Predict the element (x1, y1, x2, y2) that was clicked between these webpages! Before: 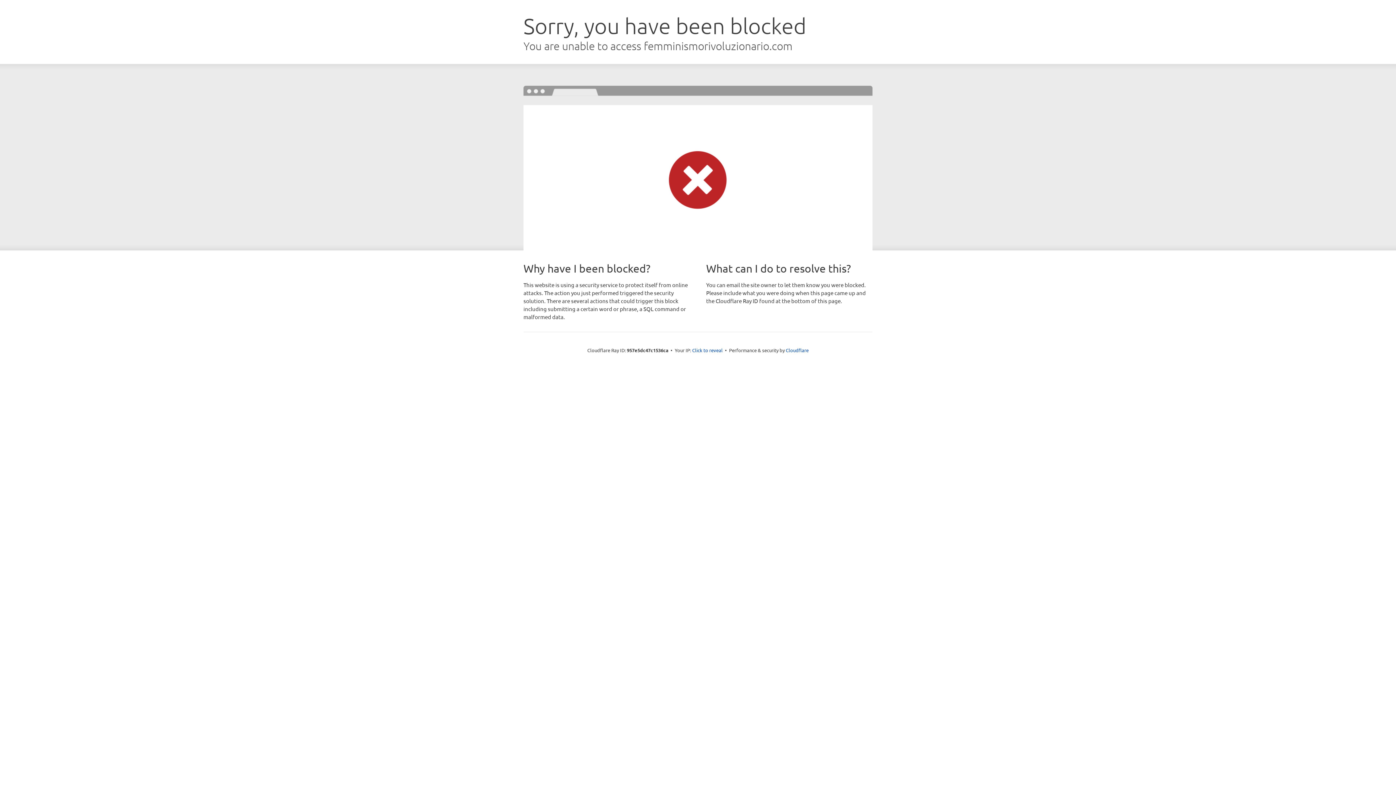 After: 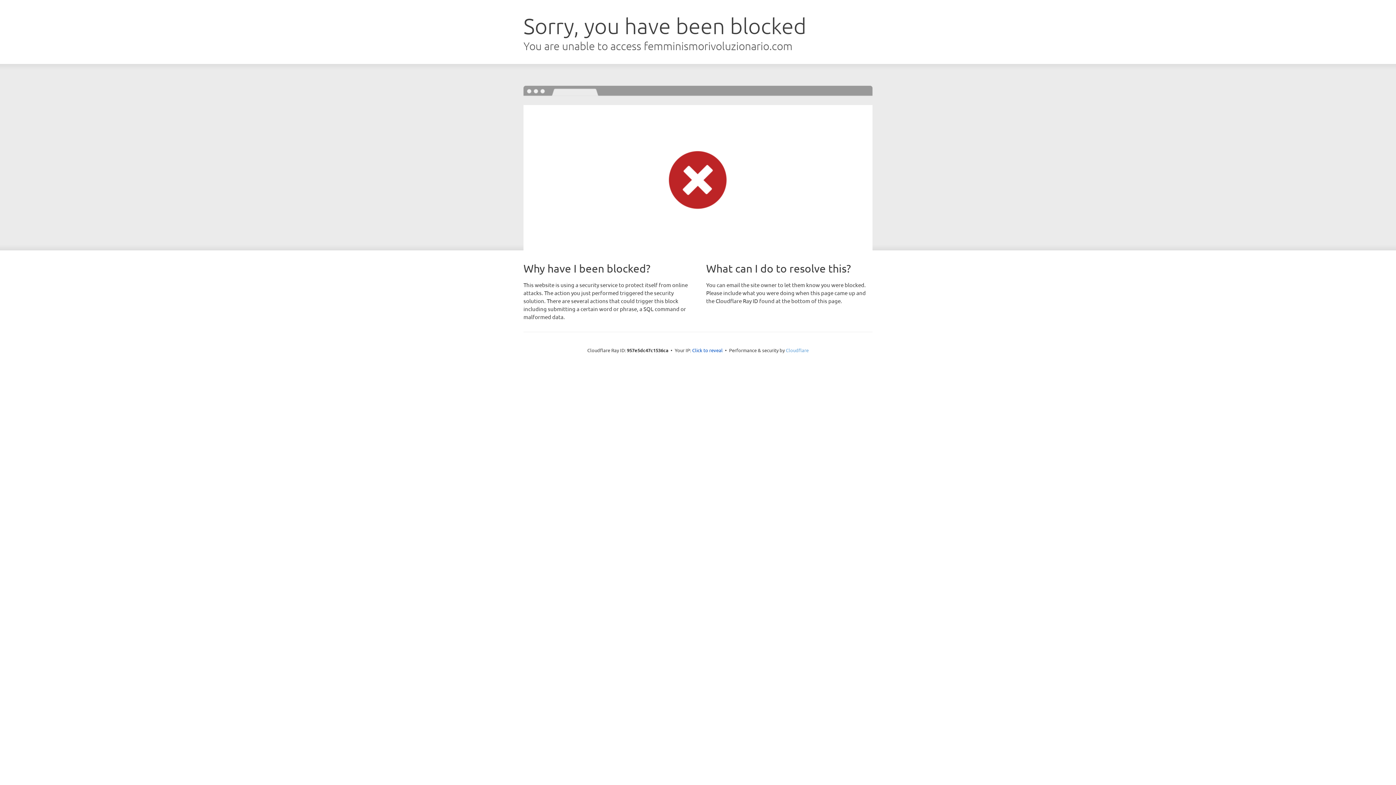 Action: bbox: (786, 347, 808, 353) label: Cloudflare